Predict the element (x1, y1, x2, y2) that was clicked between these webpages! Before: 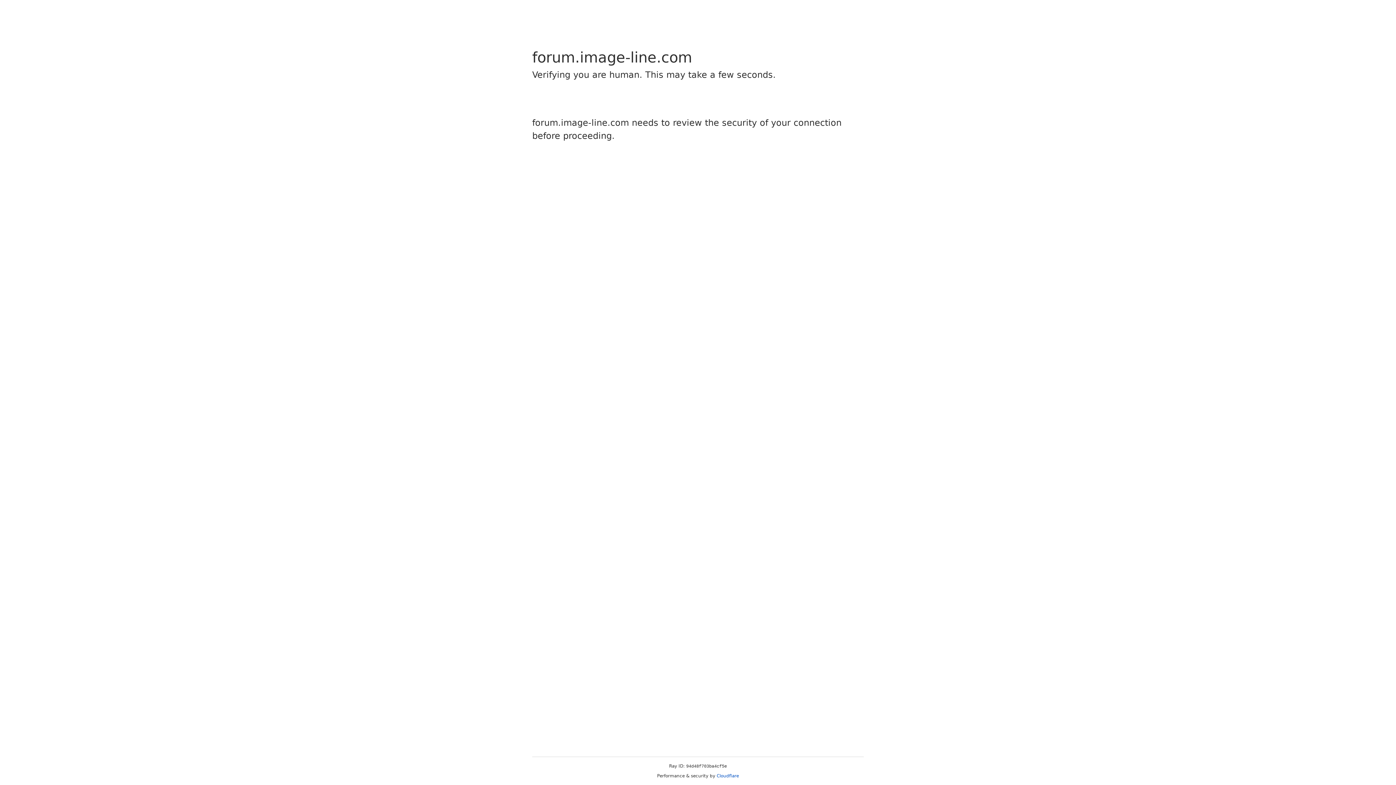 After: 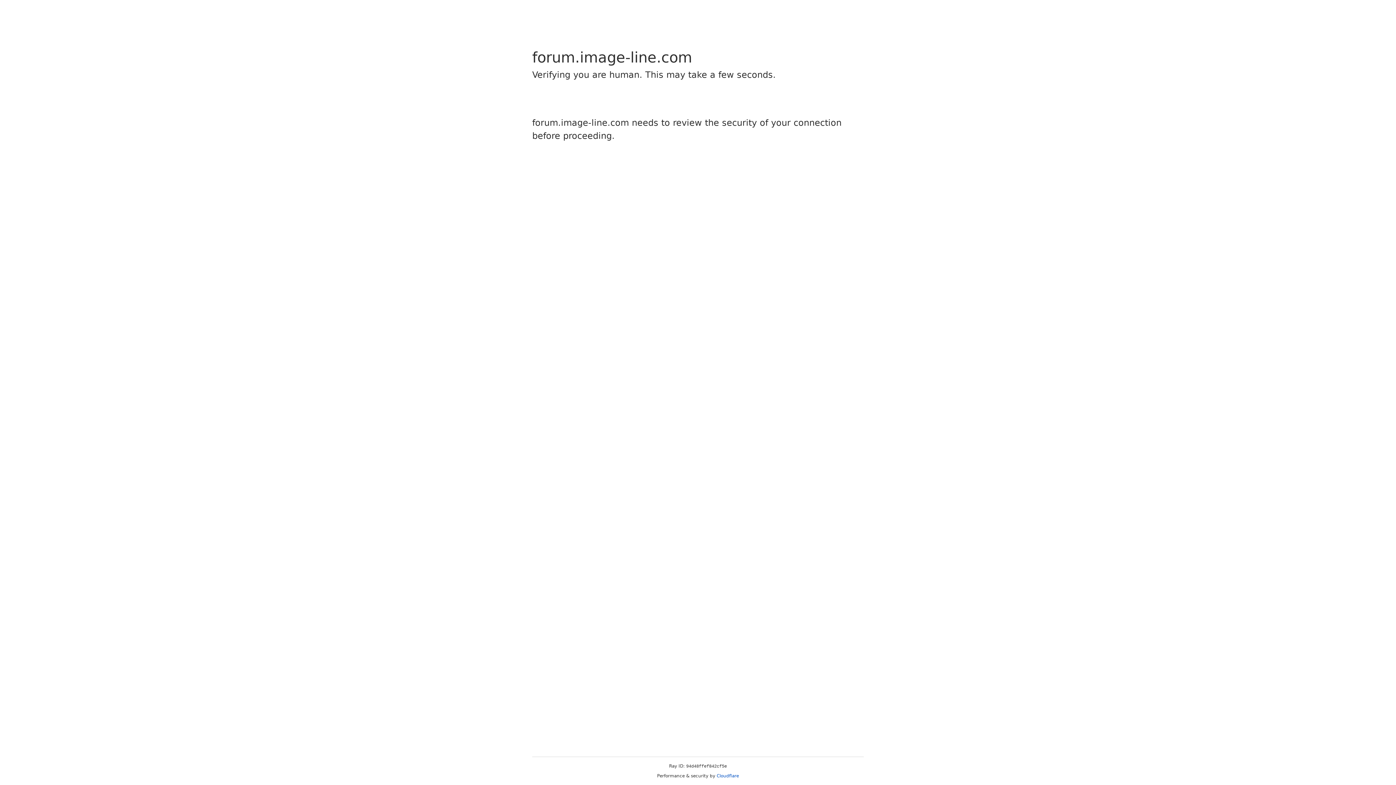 Action: label: Cloudflare bbox: (716, 773, 739, 778)